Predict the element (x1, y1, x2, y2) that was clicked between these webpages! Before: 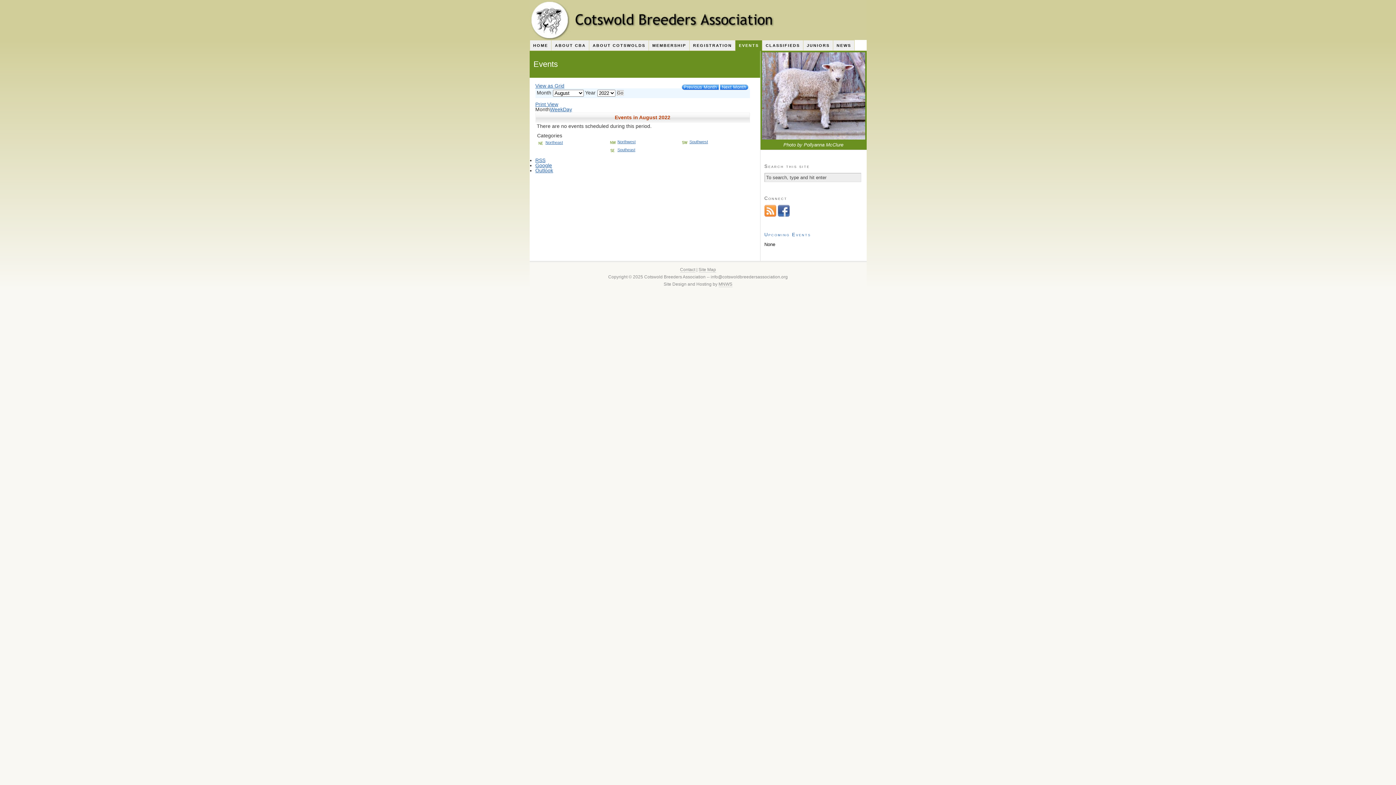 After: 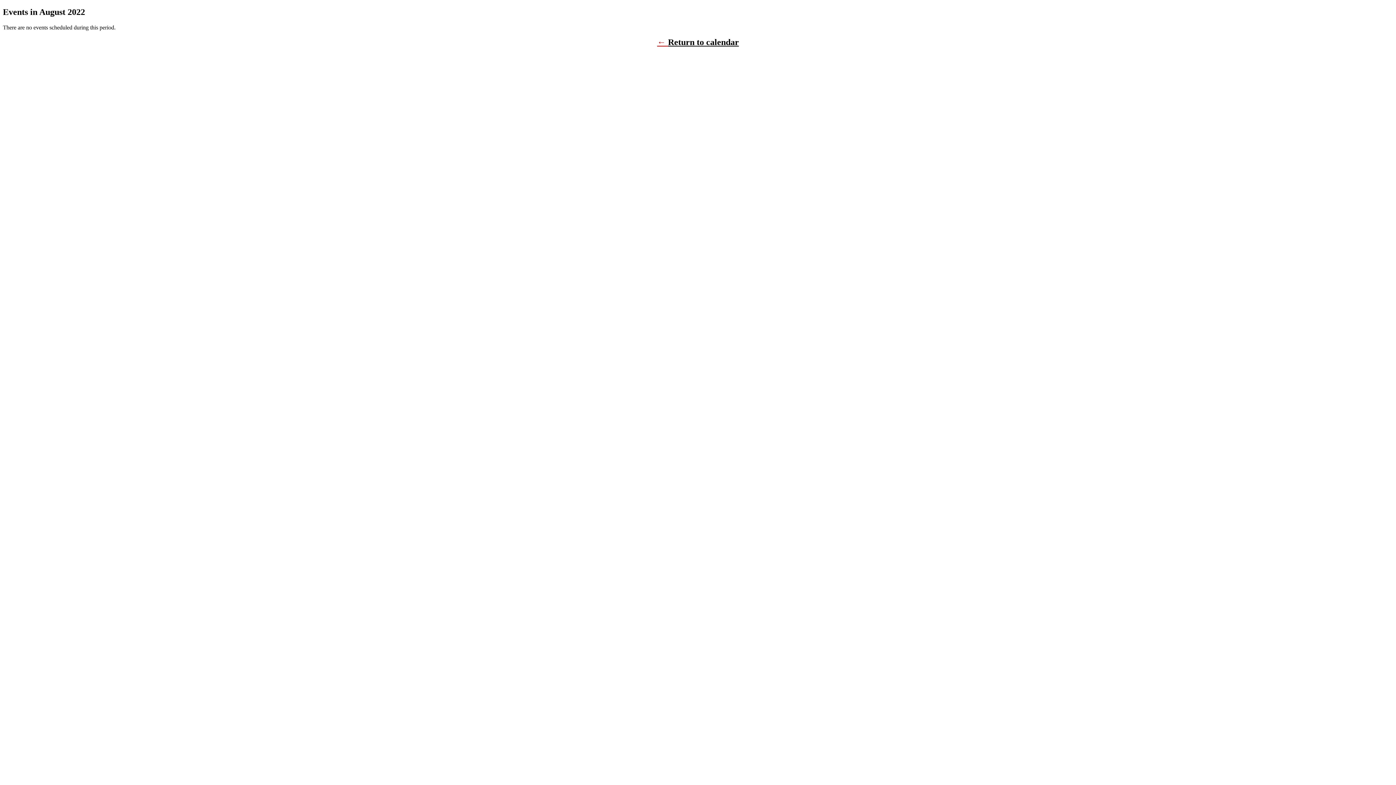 Action: bbox: (535, 101, 558, 107) label: Print View